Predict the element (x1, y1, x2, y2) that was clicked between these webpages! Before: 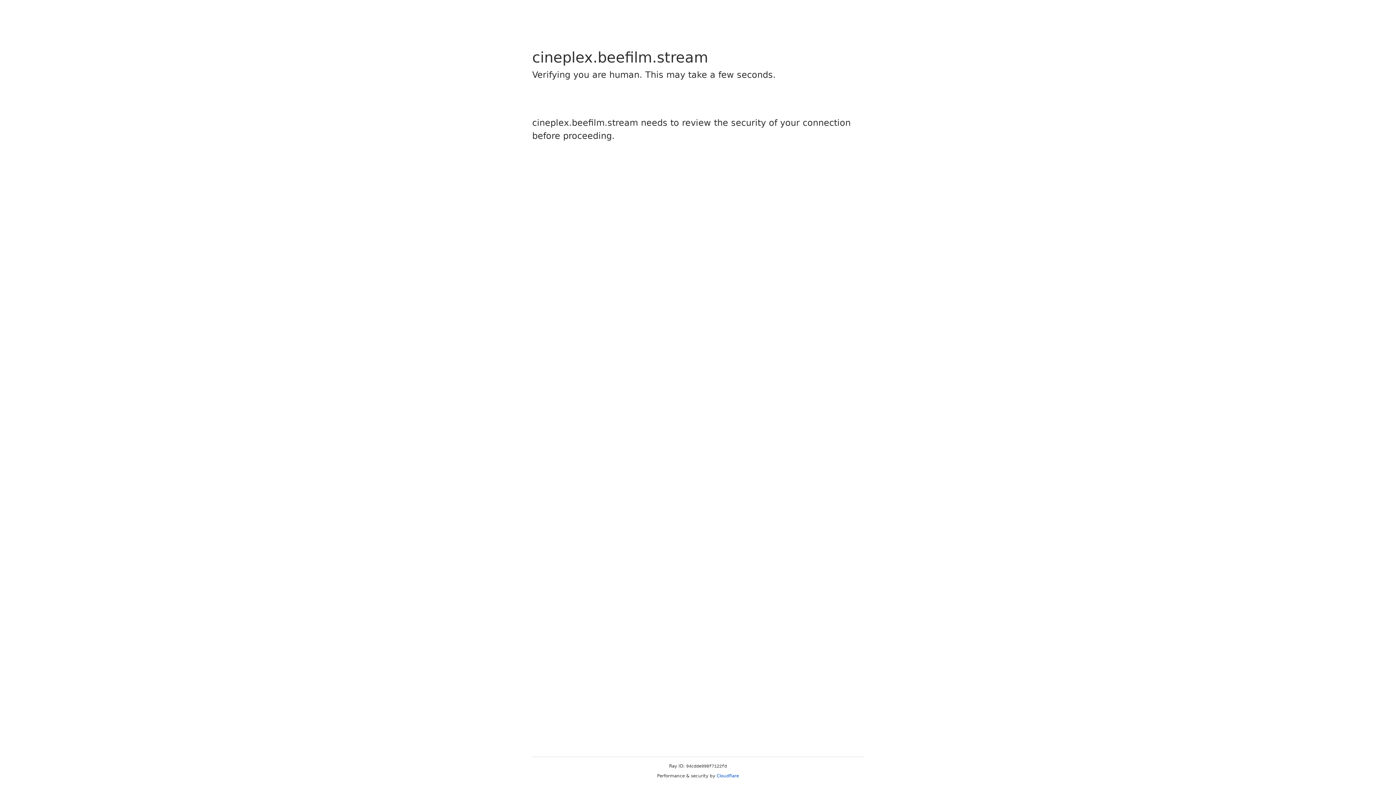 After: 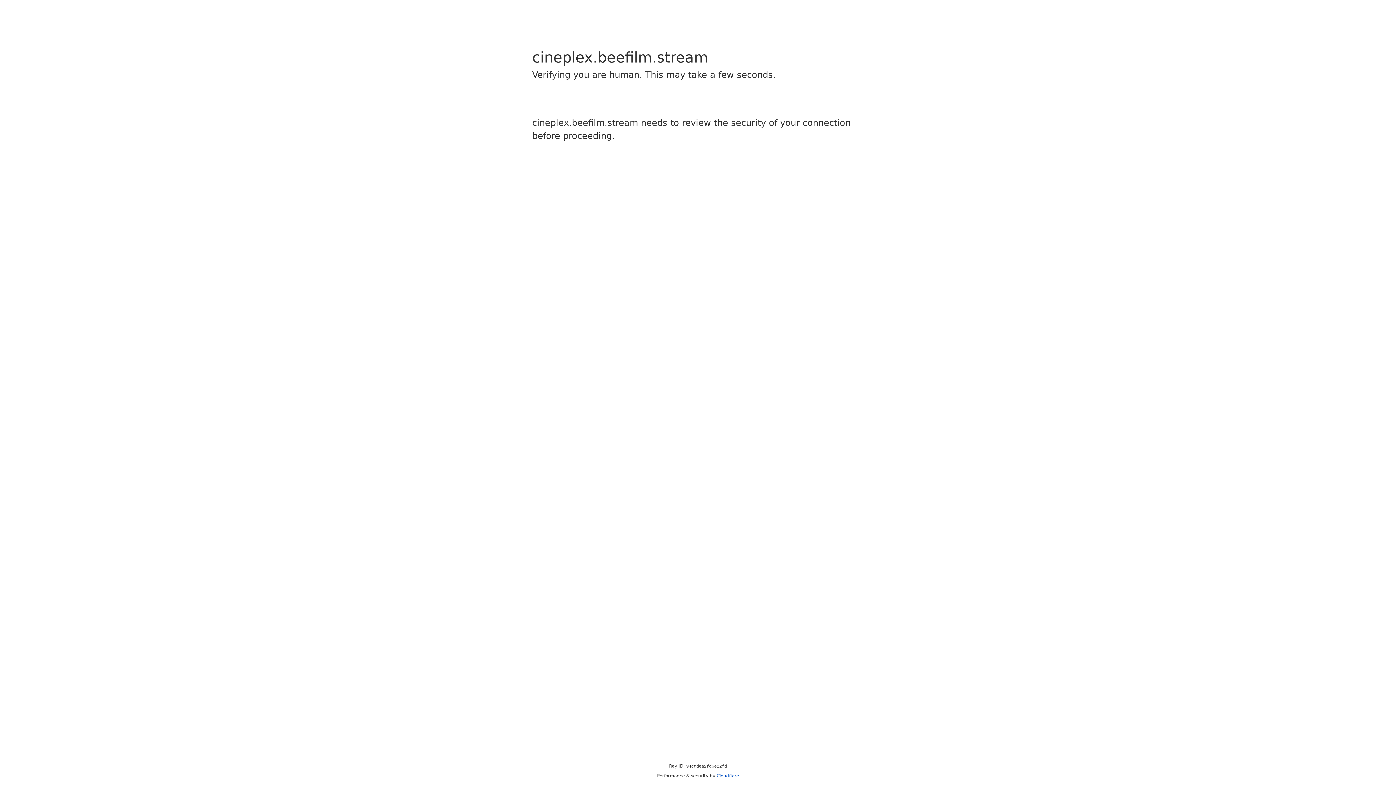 Action: bbox: (716, 773, 739, 778) label: Cloudflare